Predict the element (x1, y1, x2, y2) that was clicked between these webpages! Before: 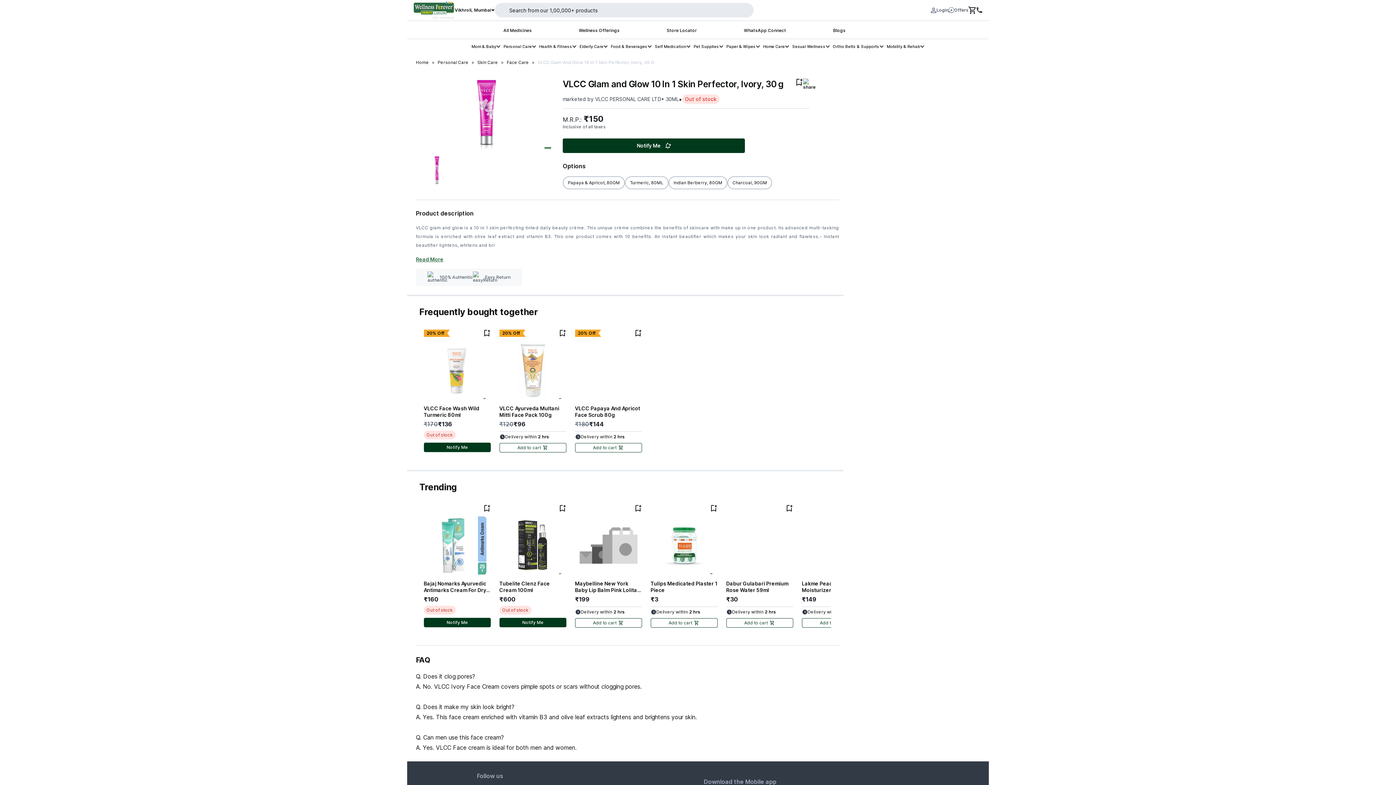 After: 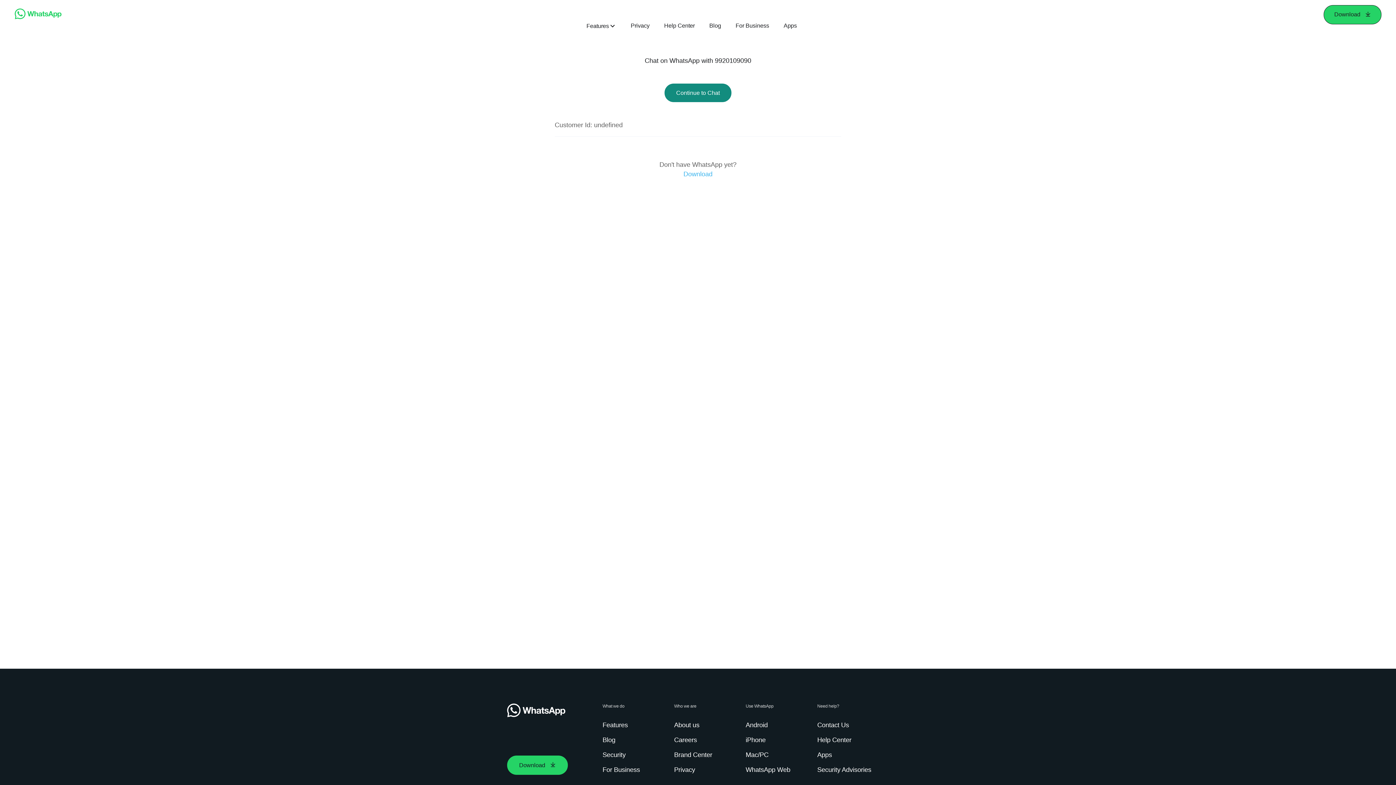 Action: bbox: (744, 25, 786, 34) label: WhatsApp Connect